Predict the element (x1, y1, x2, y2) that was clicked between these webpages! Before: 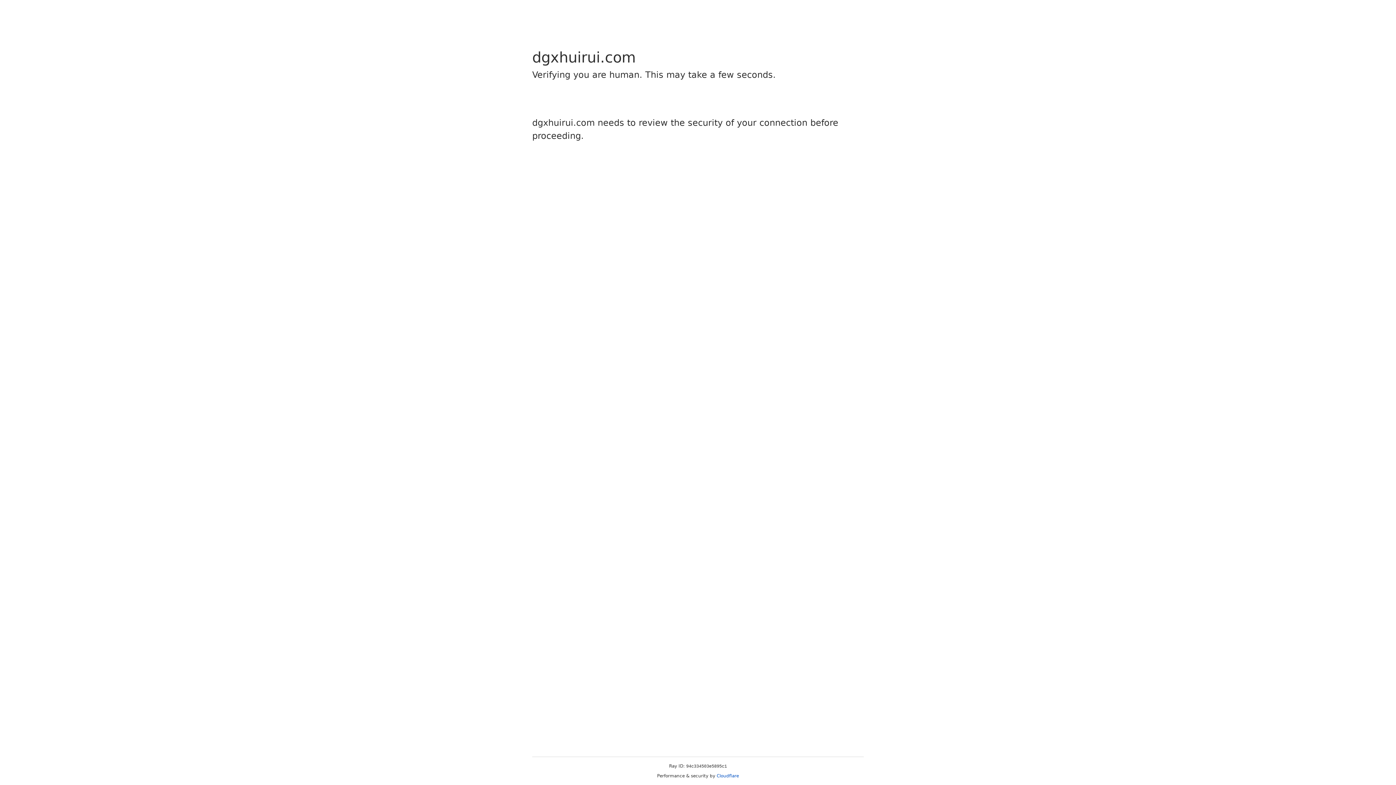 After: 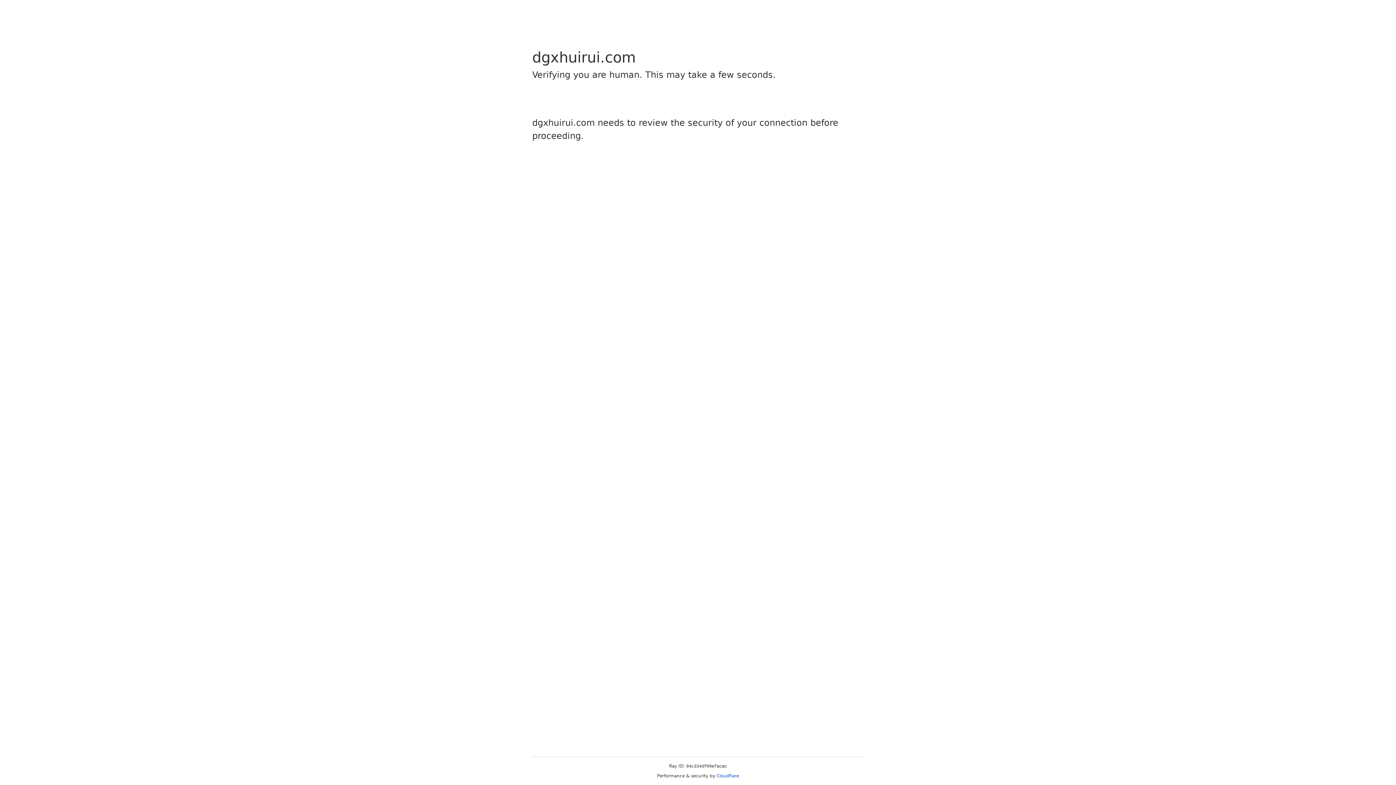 Action: bbox: (716, 773, 739, 778) label: Cloudflare